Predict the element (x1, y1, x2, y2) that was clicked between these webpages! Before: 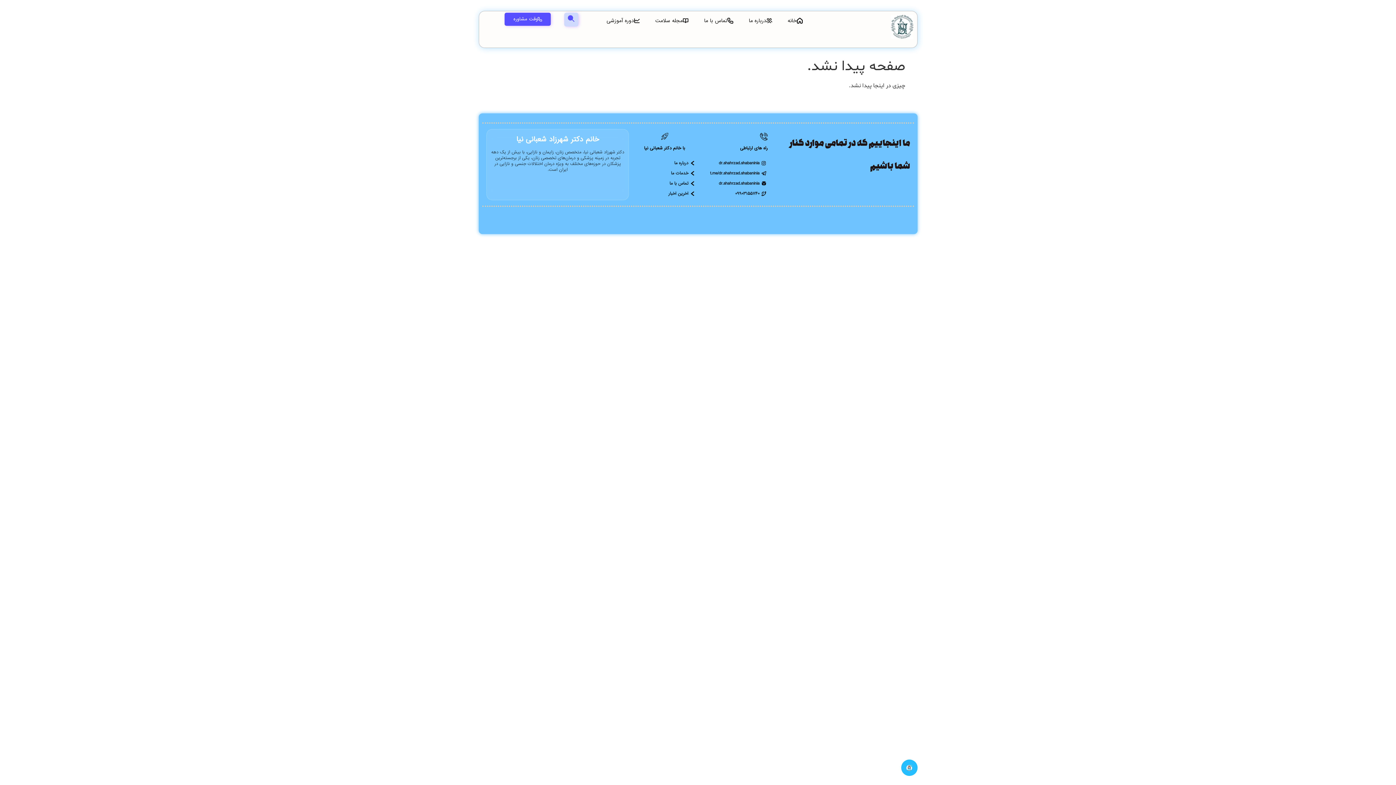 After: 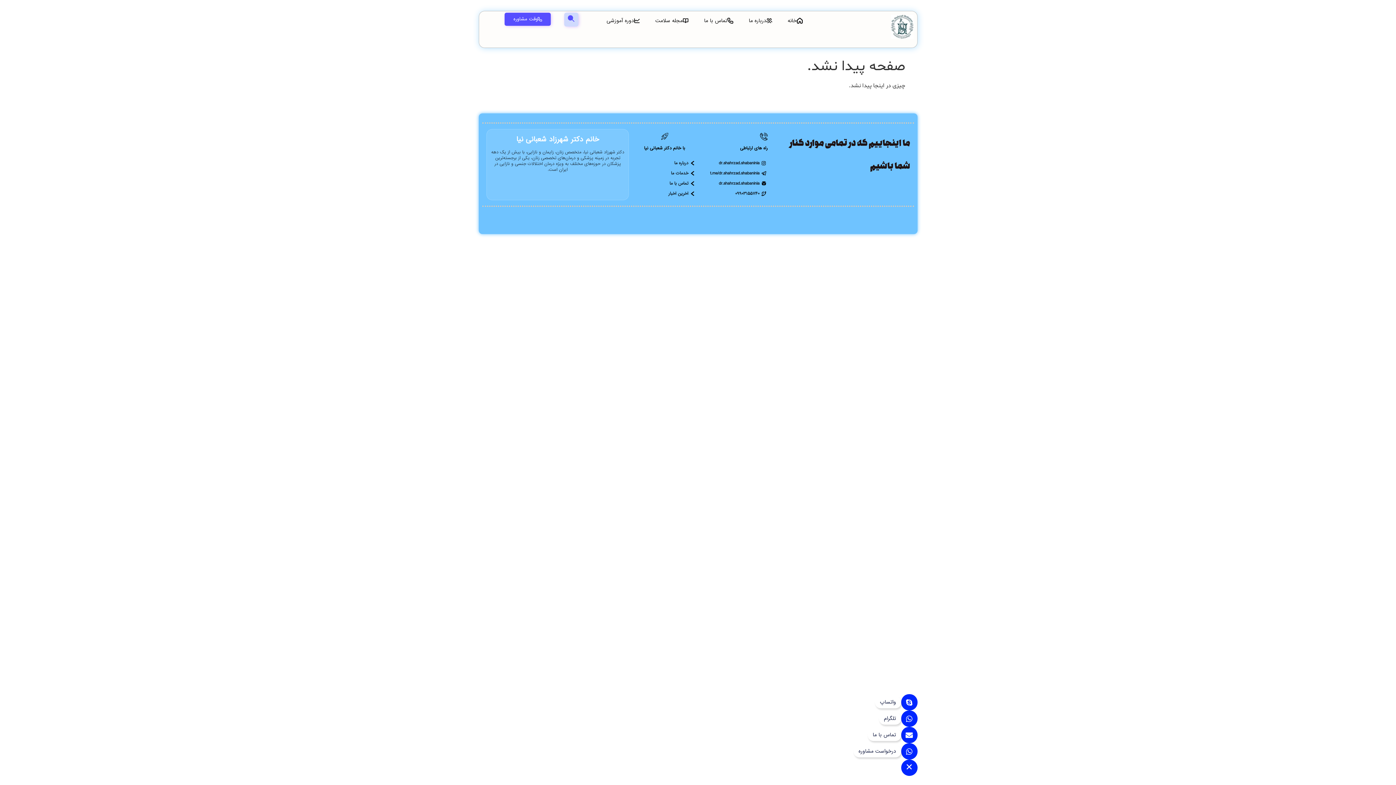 Action: bbox: (901, 760, 917, 776) label: Expand لینکها